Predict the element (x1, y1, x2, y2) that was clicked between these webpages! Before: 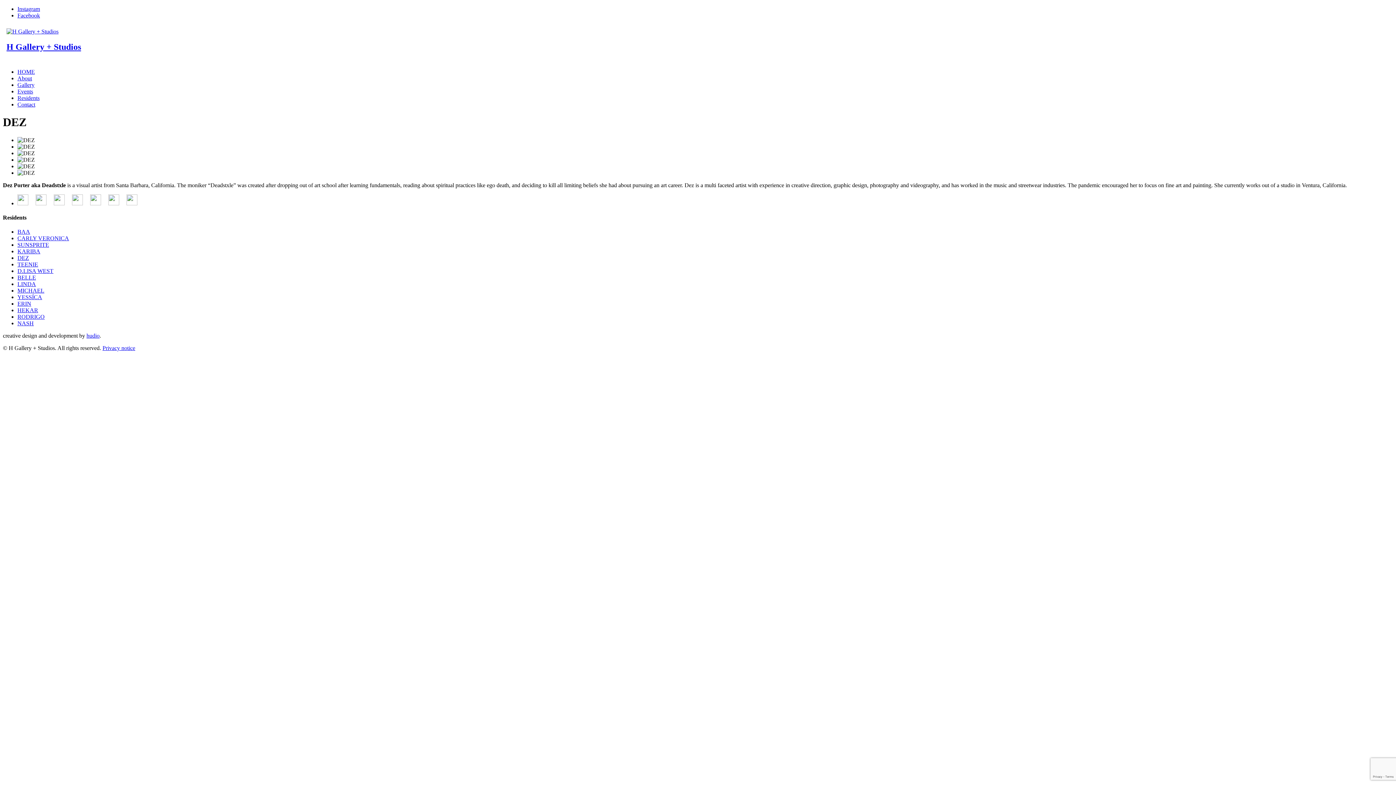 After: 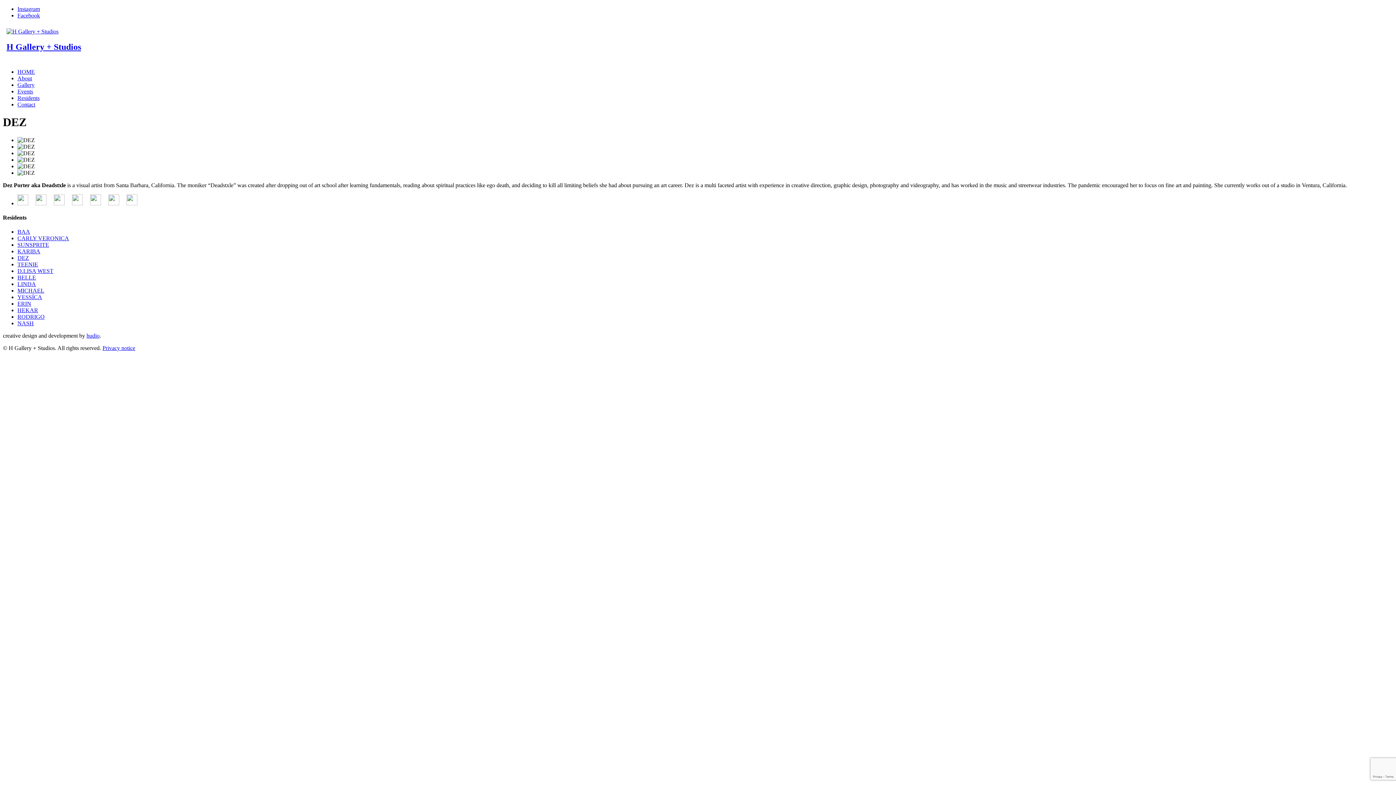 Action: bbox: (126, 200, 143, 206)